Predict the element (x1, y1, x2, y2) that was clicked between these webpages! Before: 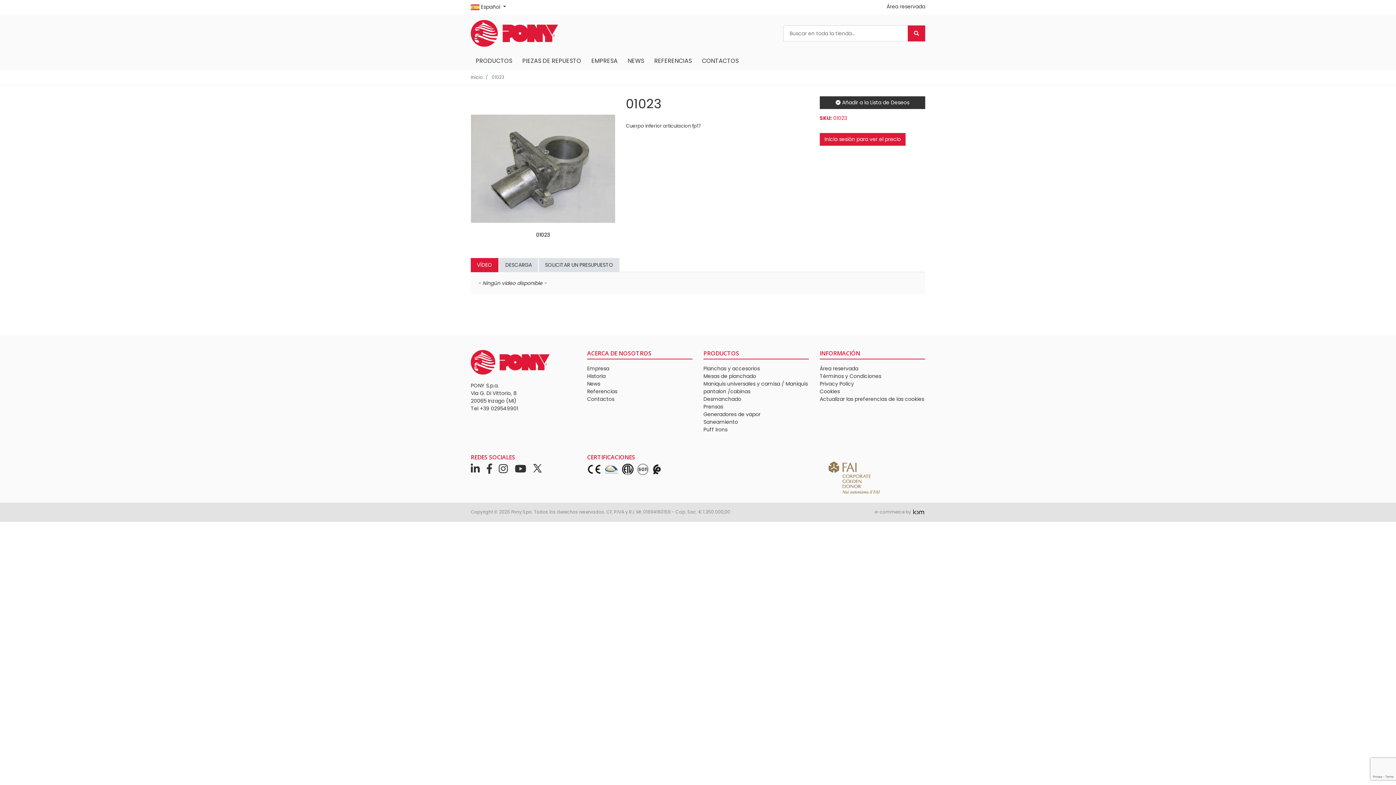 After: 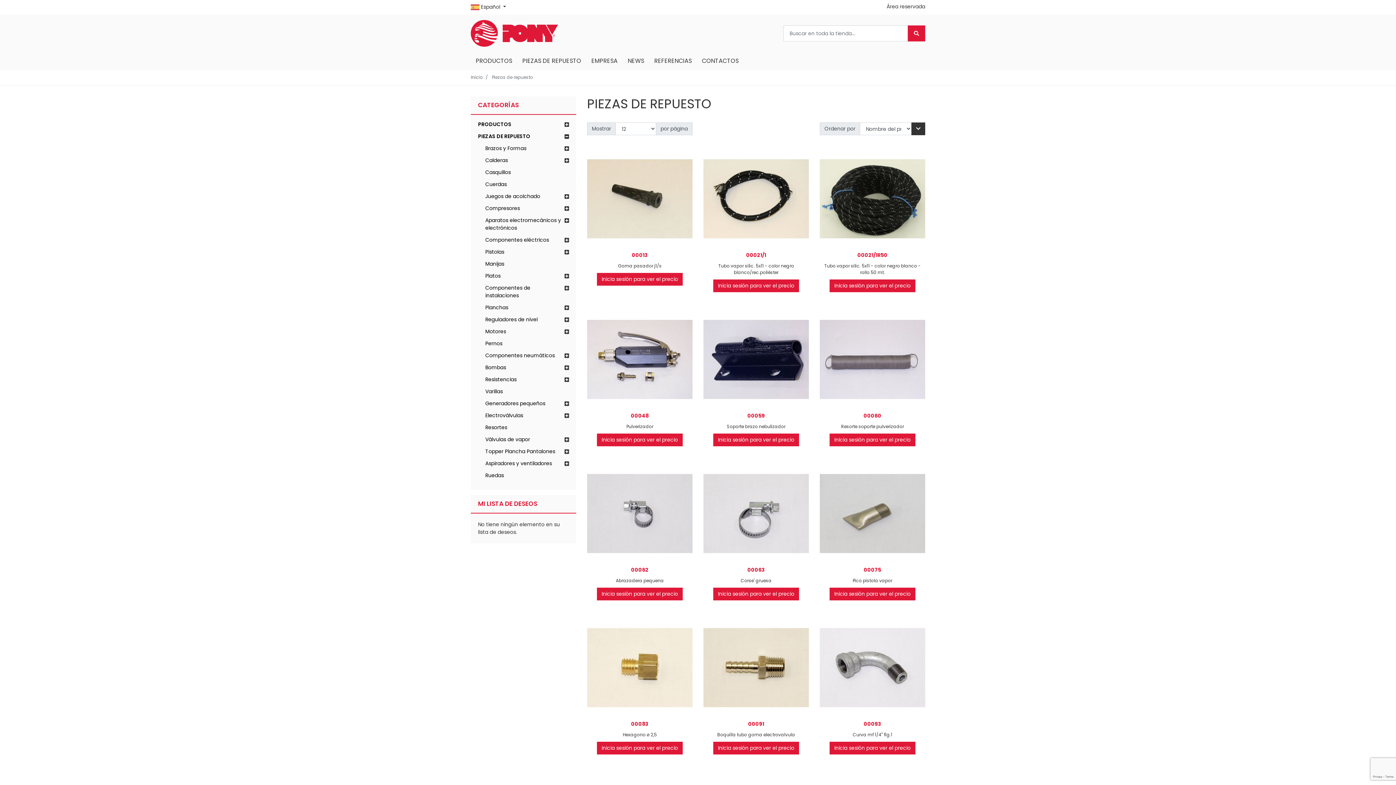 Action: bbox: (517, 52, 586, 69) label: PIEZAS DE REPUESTO